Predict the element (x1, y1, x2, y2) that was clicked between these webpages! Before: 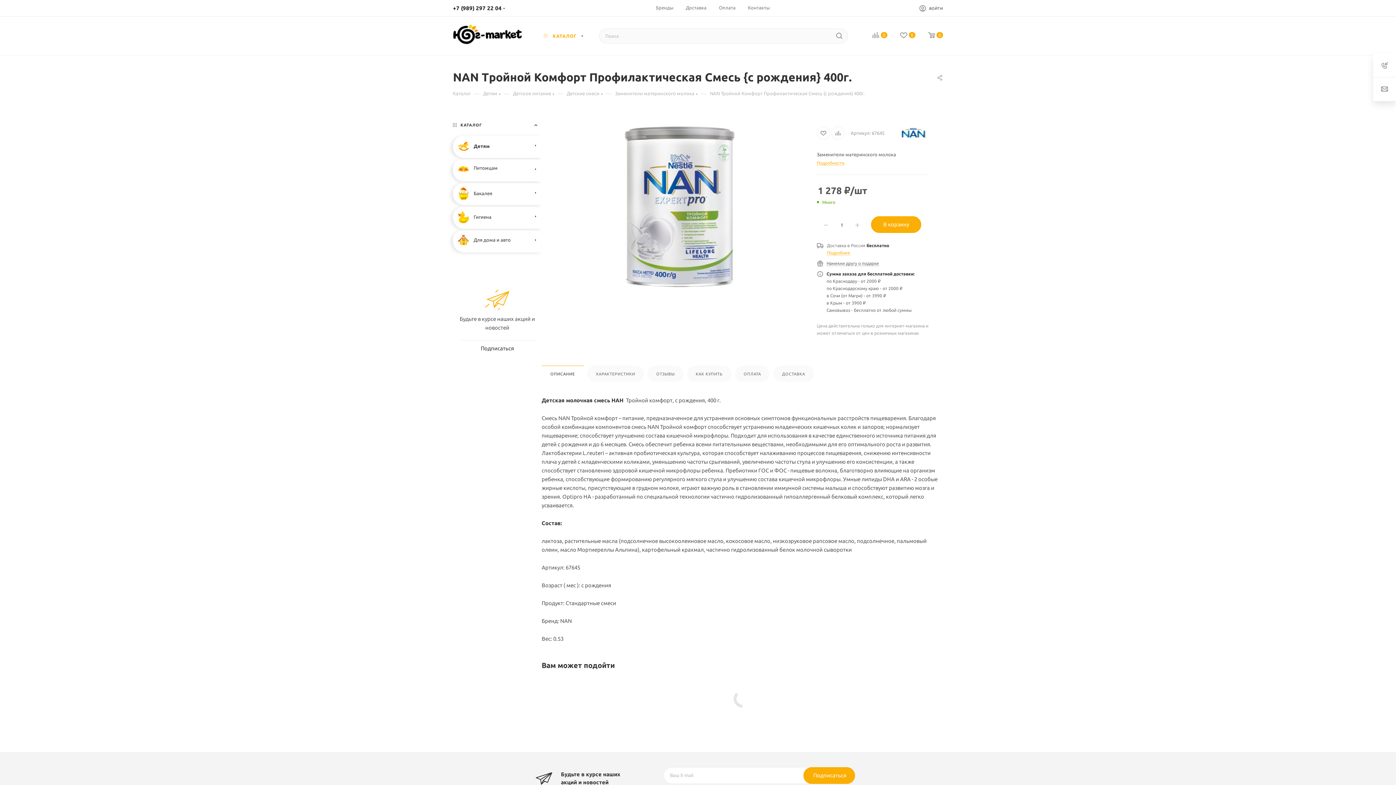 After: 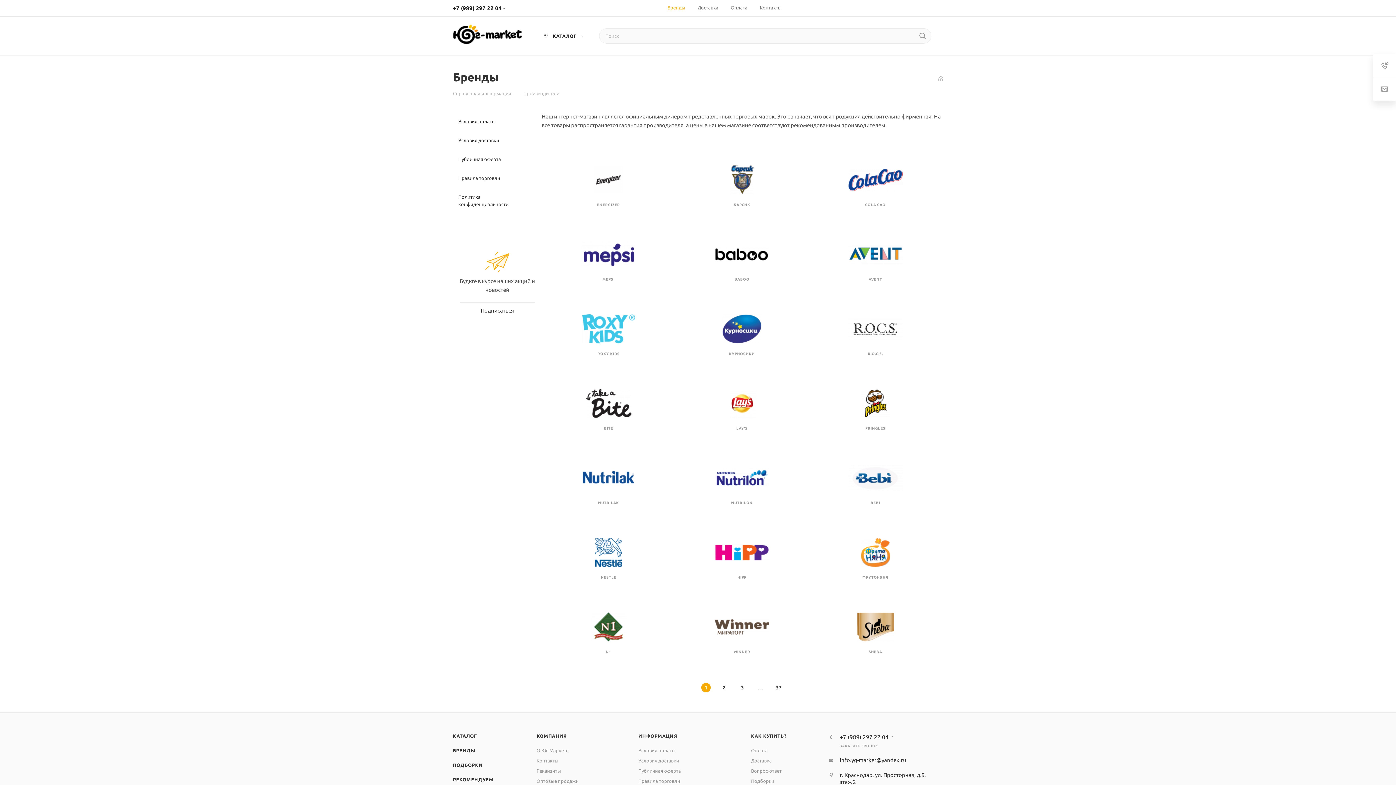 Action: bbox: (655, 4, 673, 10) label: Бренды